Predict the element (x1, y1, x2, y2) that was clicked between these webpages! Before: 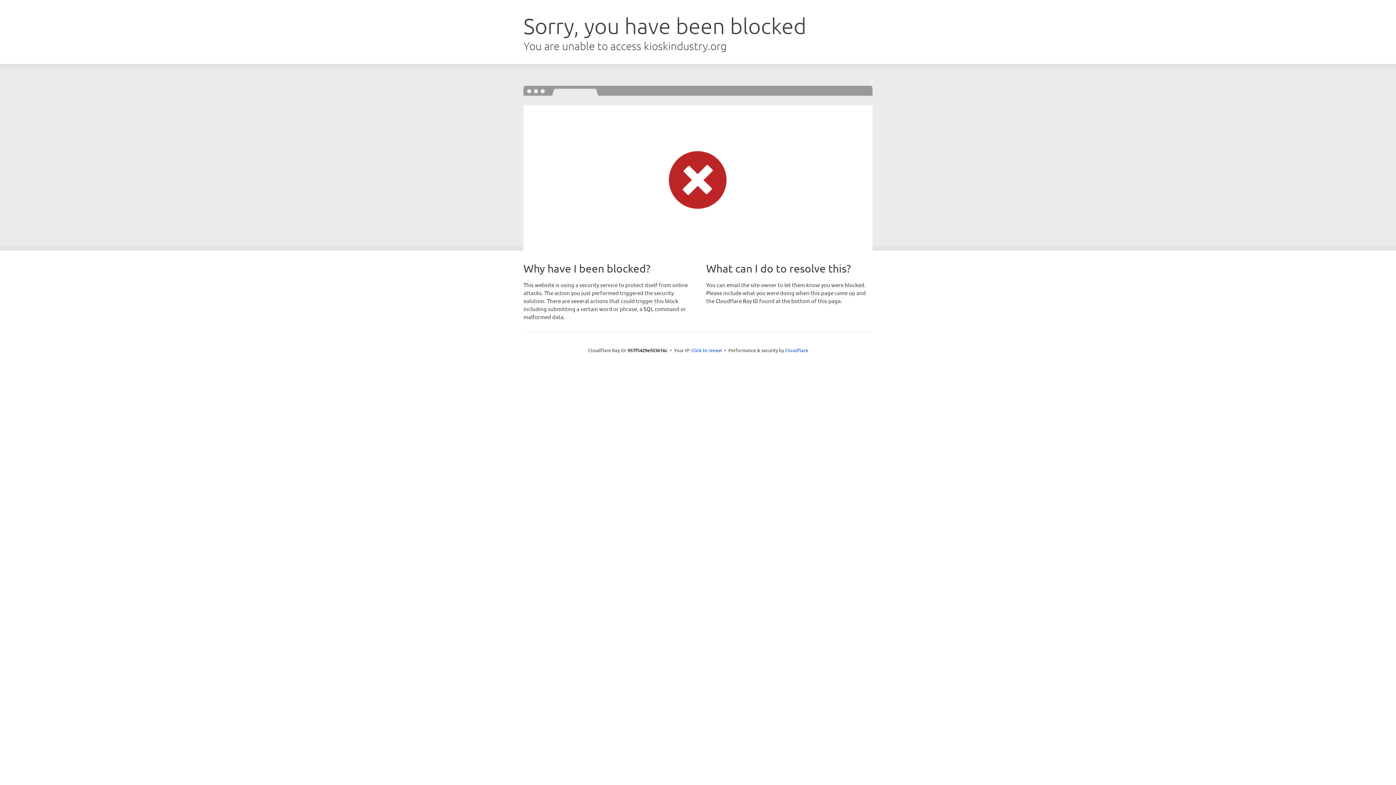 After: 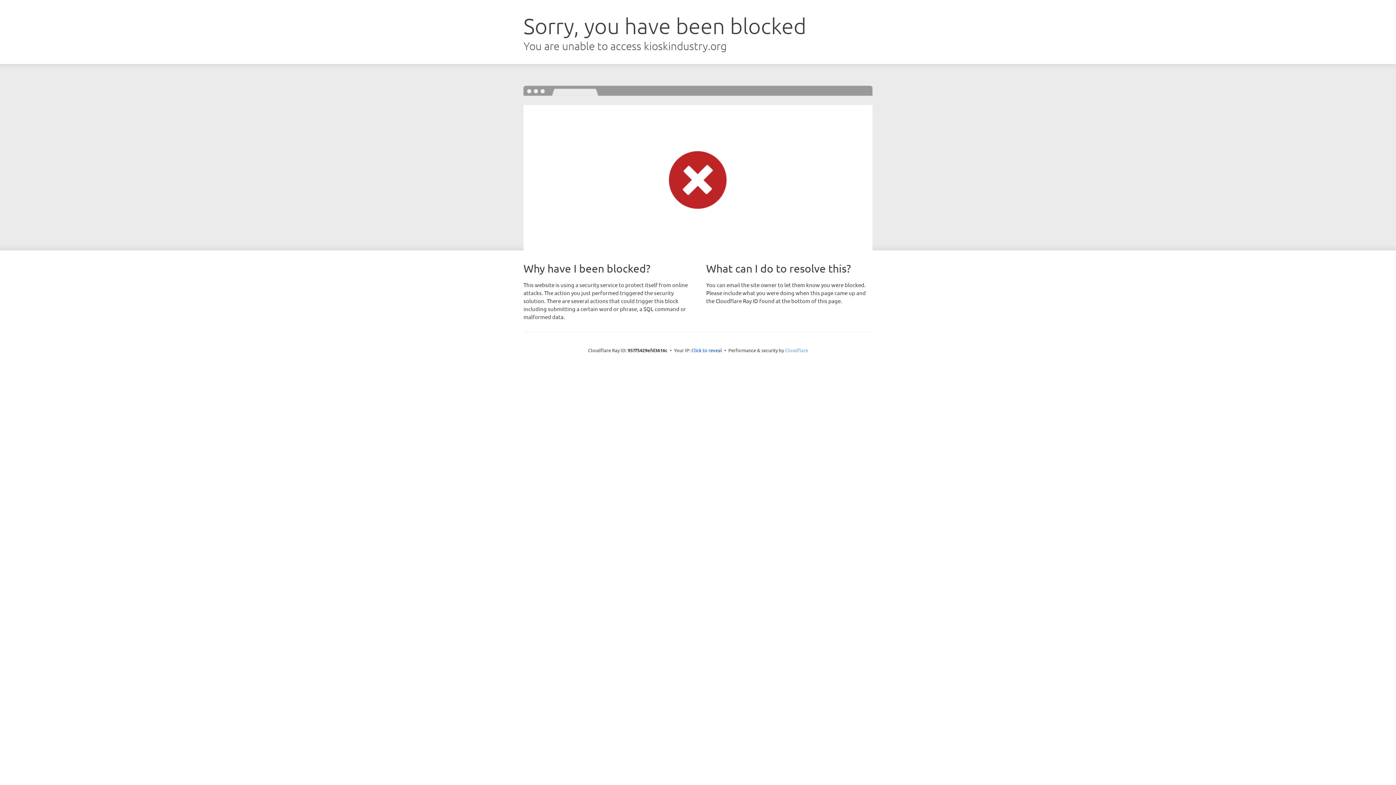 Action: label: Cloudflare bbox: (785, 347, 808, 353)